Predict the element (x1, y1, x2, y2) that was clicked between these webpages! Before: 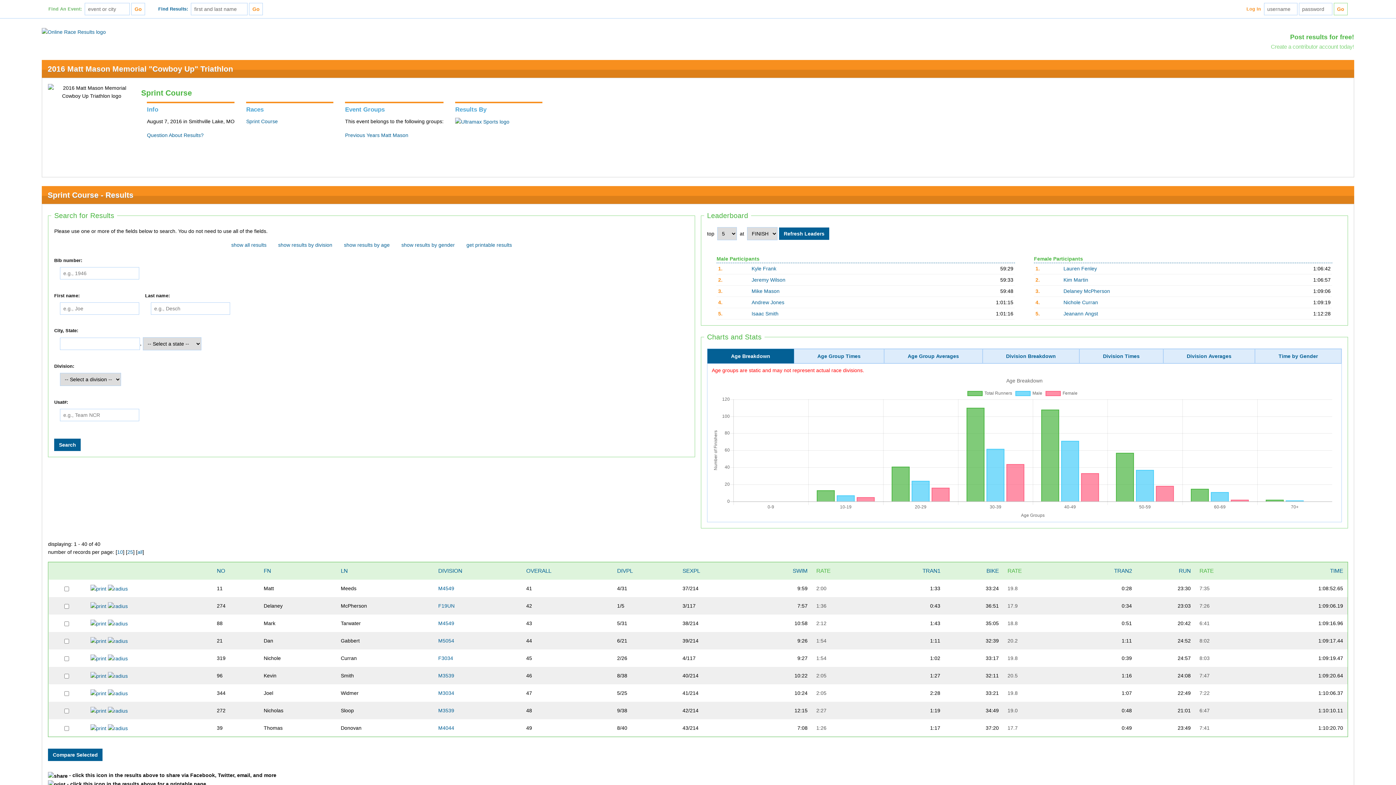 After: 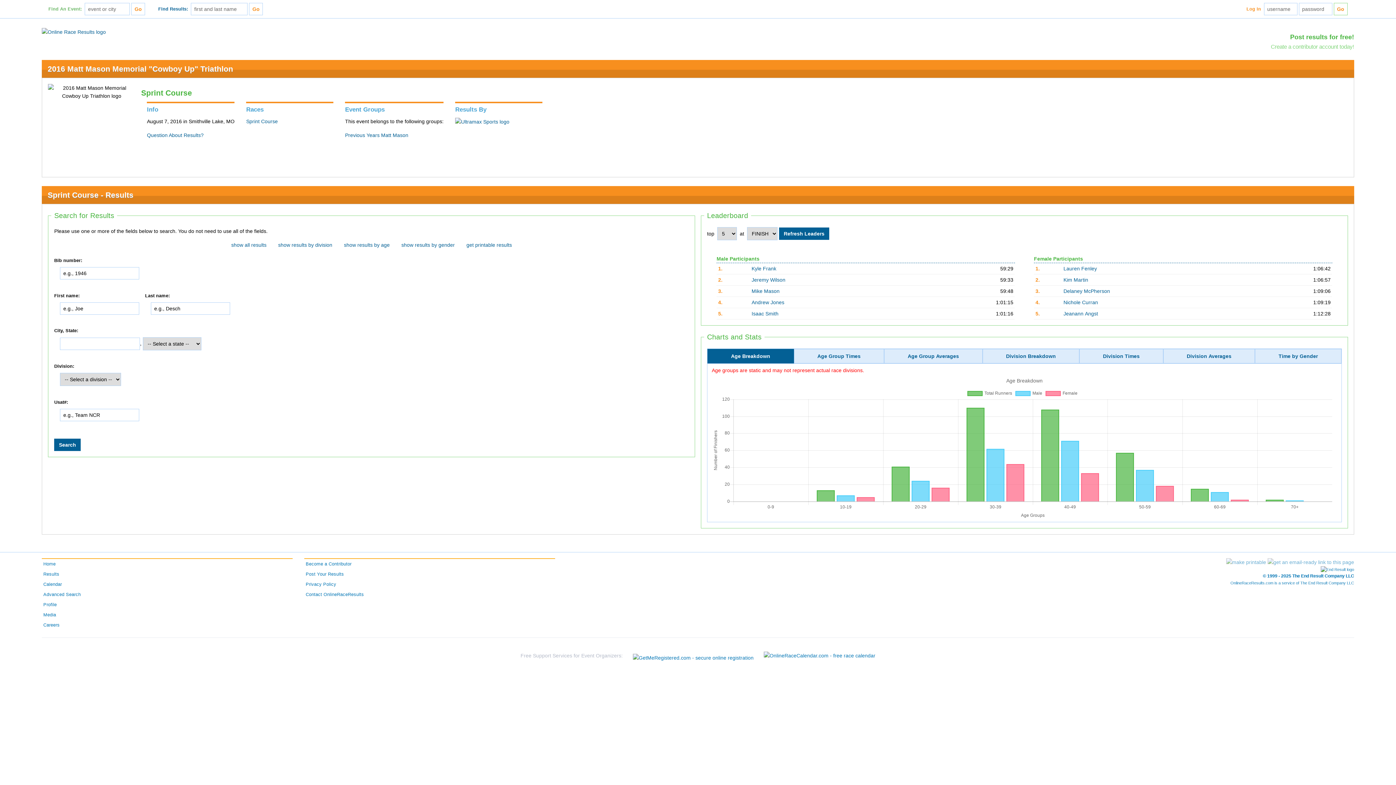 Action: bbox: (246, 118, 277, 124) label: Sprint Course